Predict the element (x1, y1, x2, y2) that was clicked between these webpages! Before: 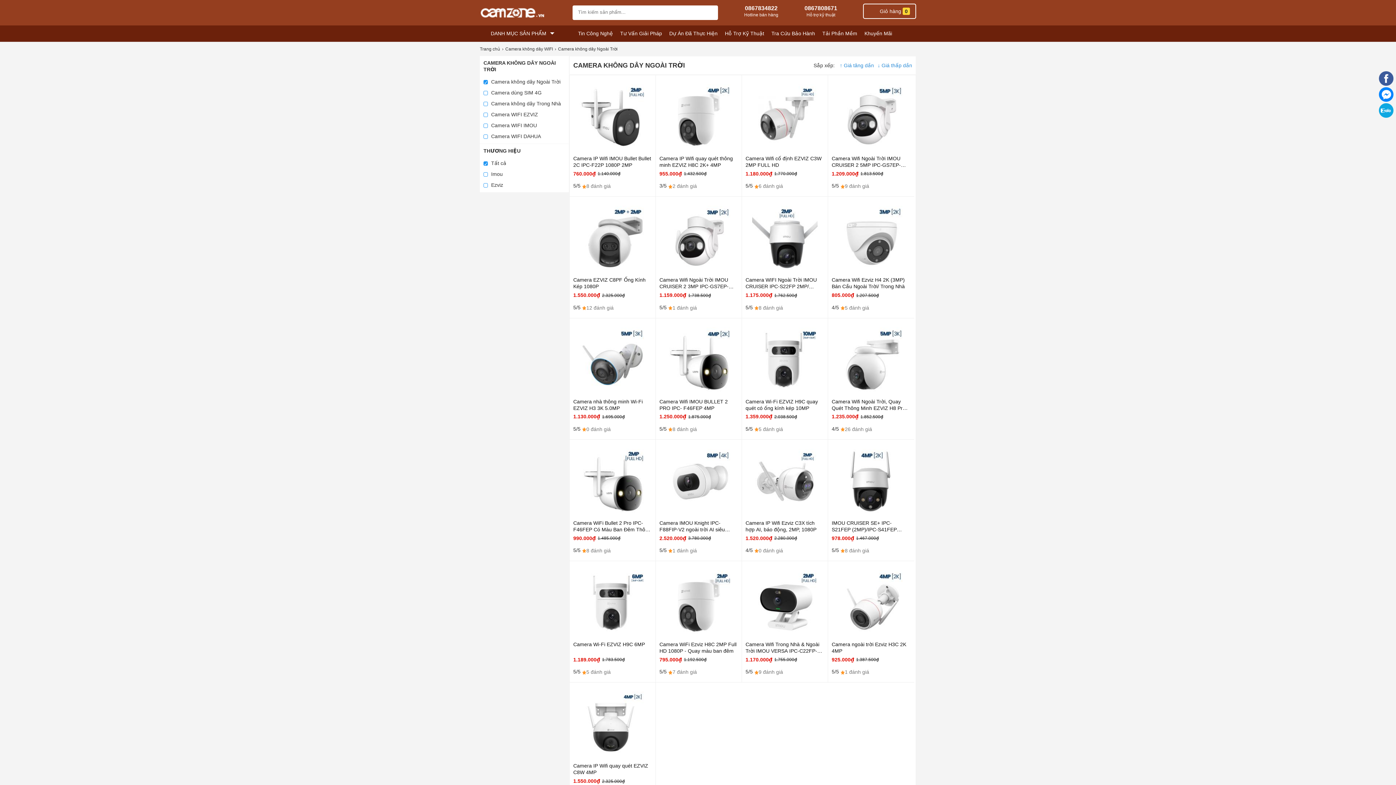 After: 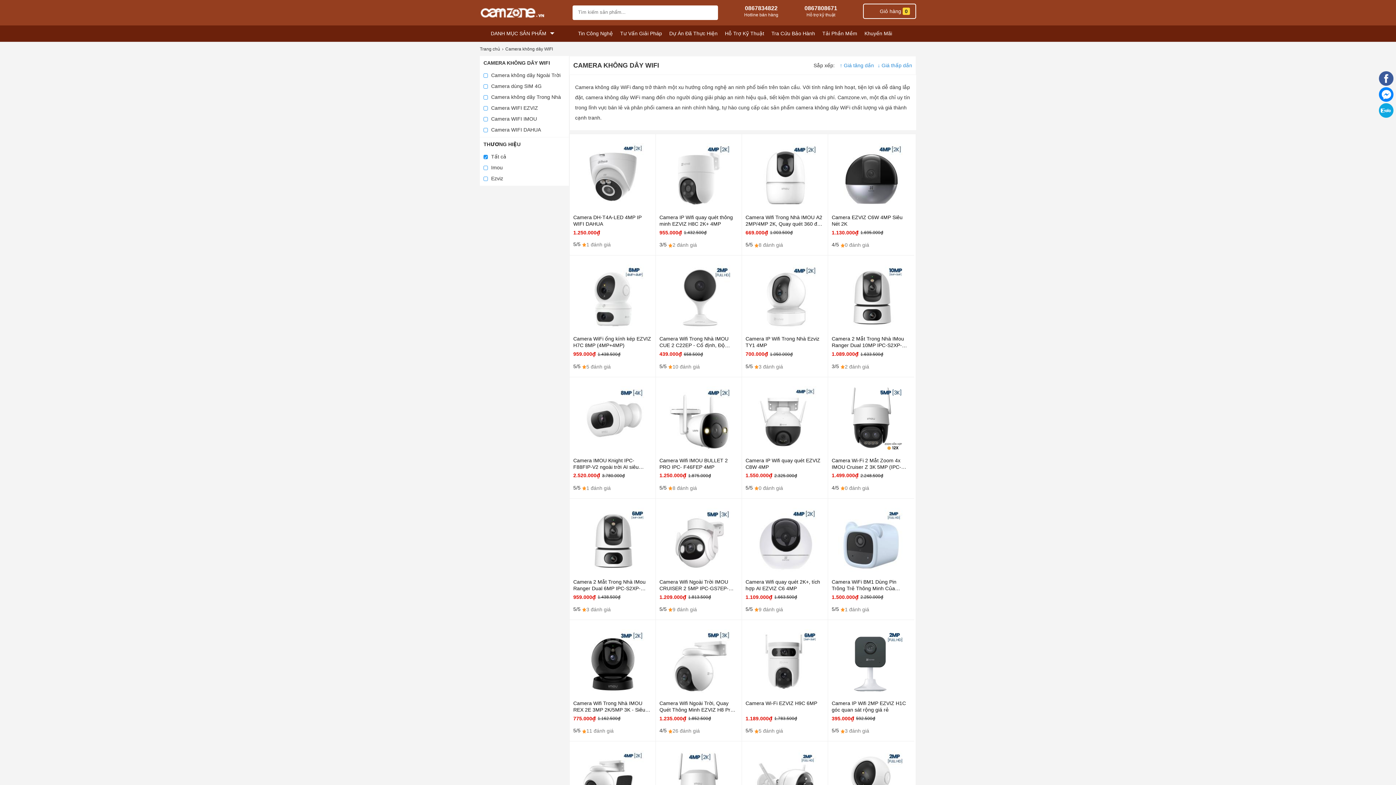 Action: bbox: (505, 42, 558, 56) label: Camera không dây WIFI